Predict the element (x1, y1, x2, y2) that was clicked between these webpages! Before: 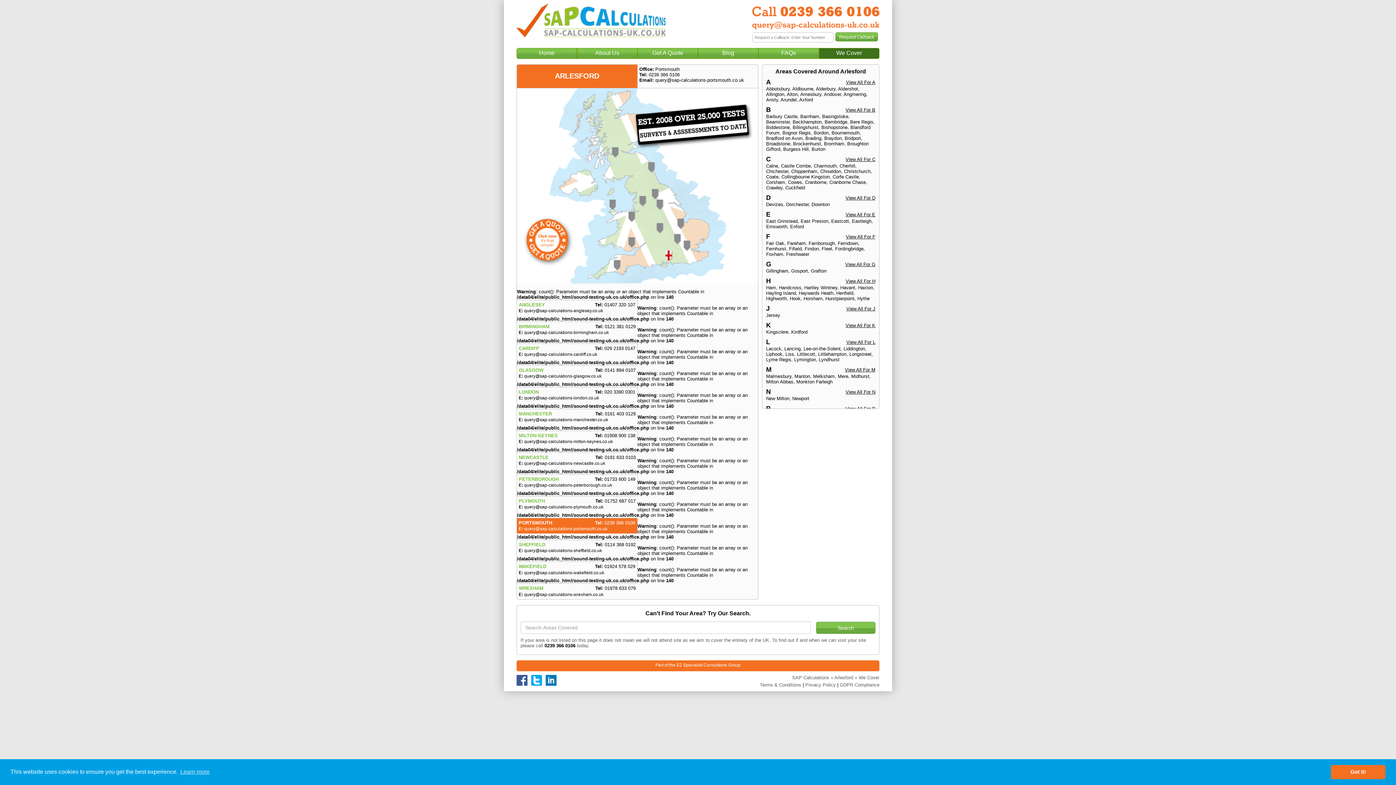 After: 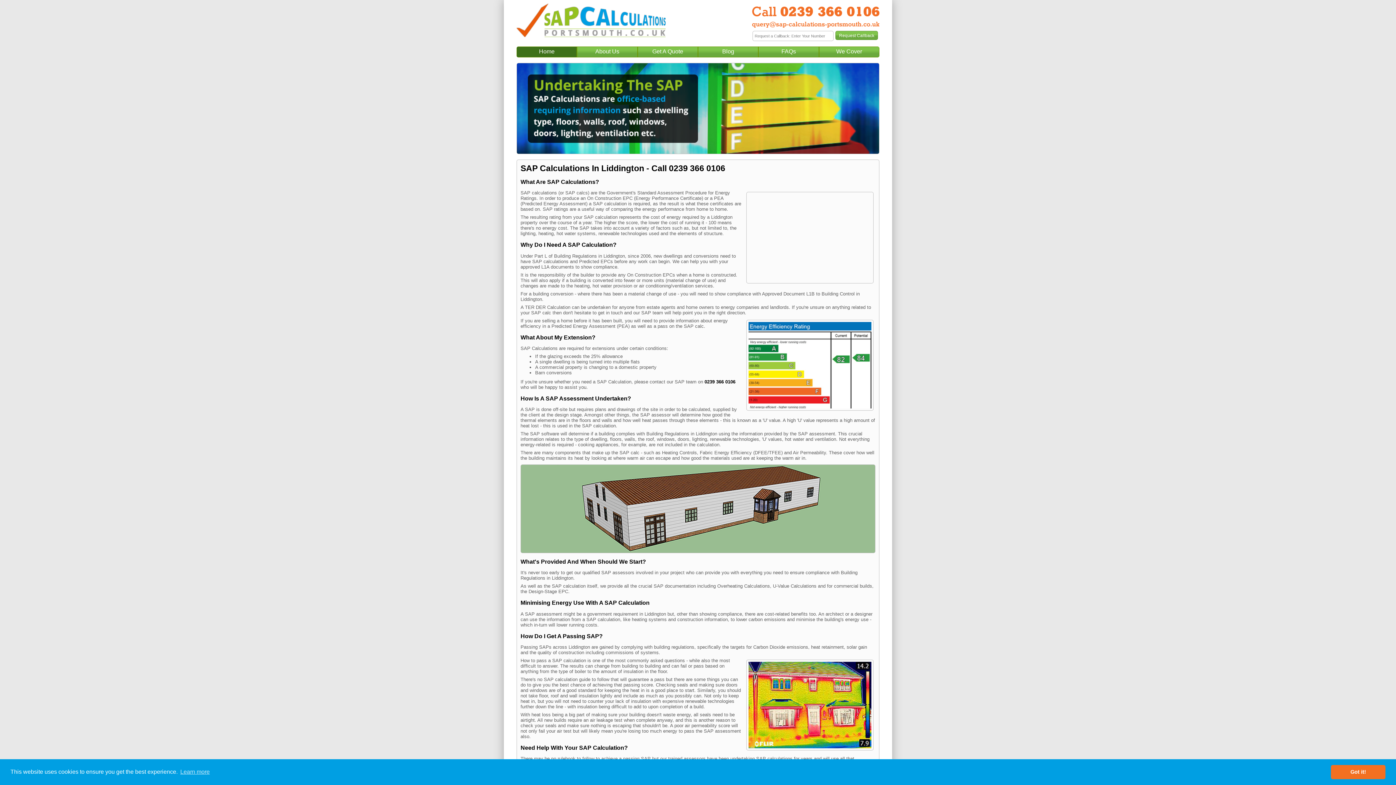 Action: bbox: (843, 346, 865, 351) label: Liddington